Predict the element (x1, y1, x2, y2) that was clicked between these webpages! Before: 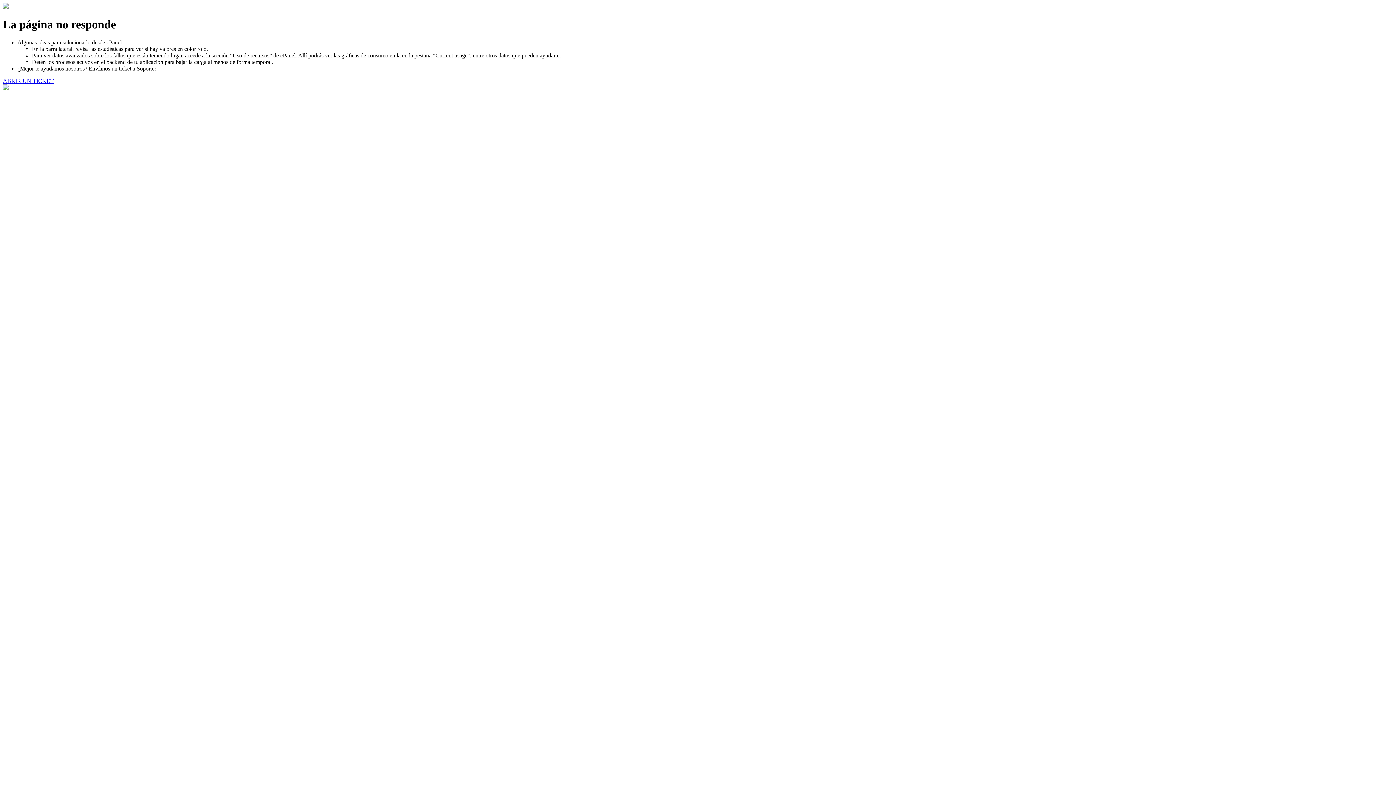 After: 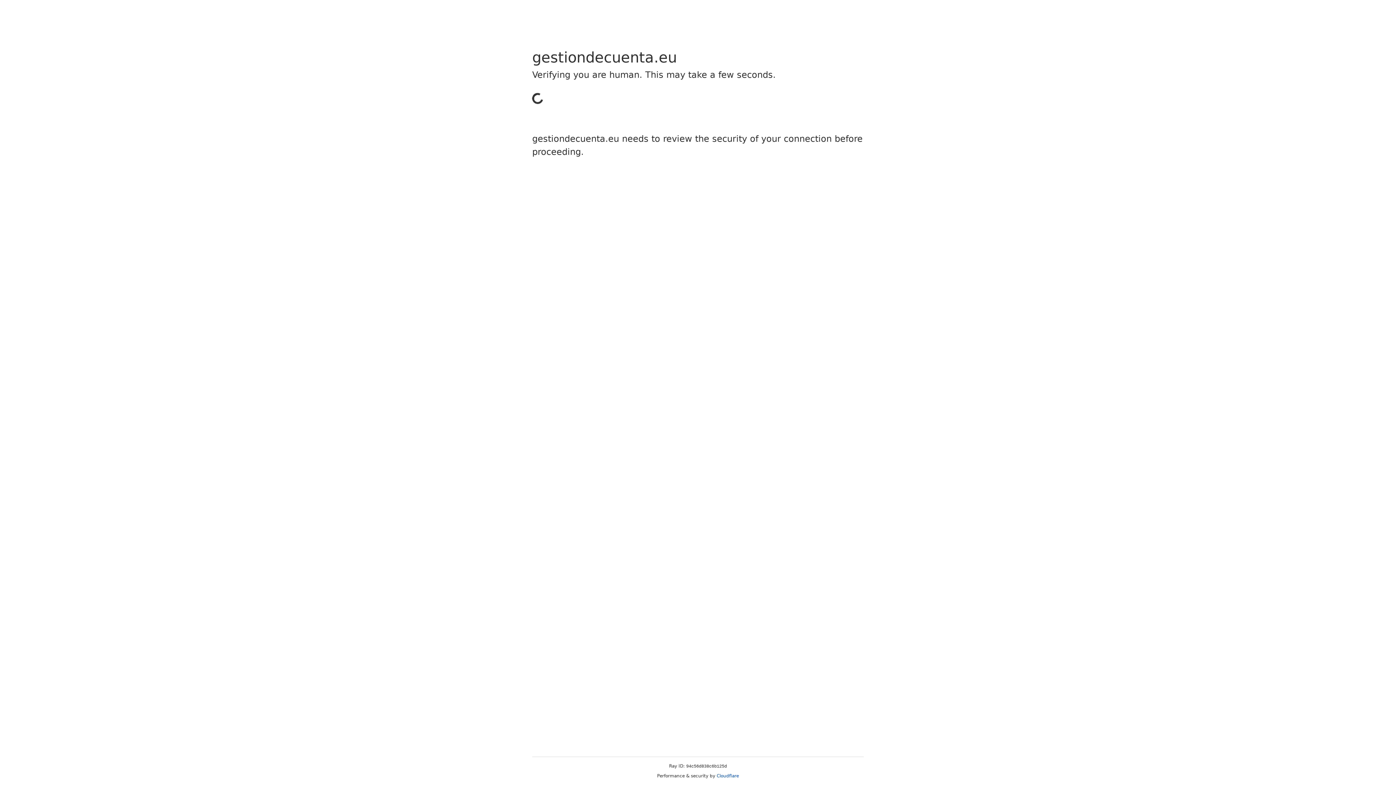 Action: bbox: (2, 77, 53, 83) label: ABRIR UN TICKET